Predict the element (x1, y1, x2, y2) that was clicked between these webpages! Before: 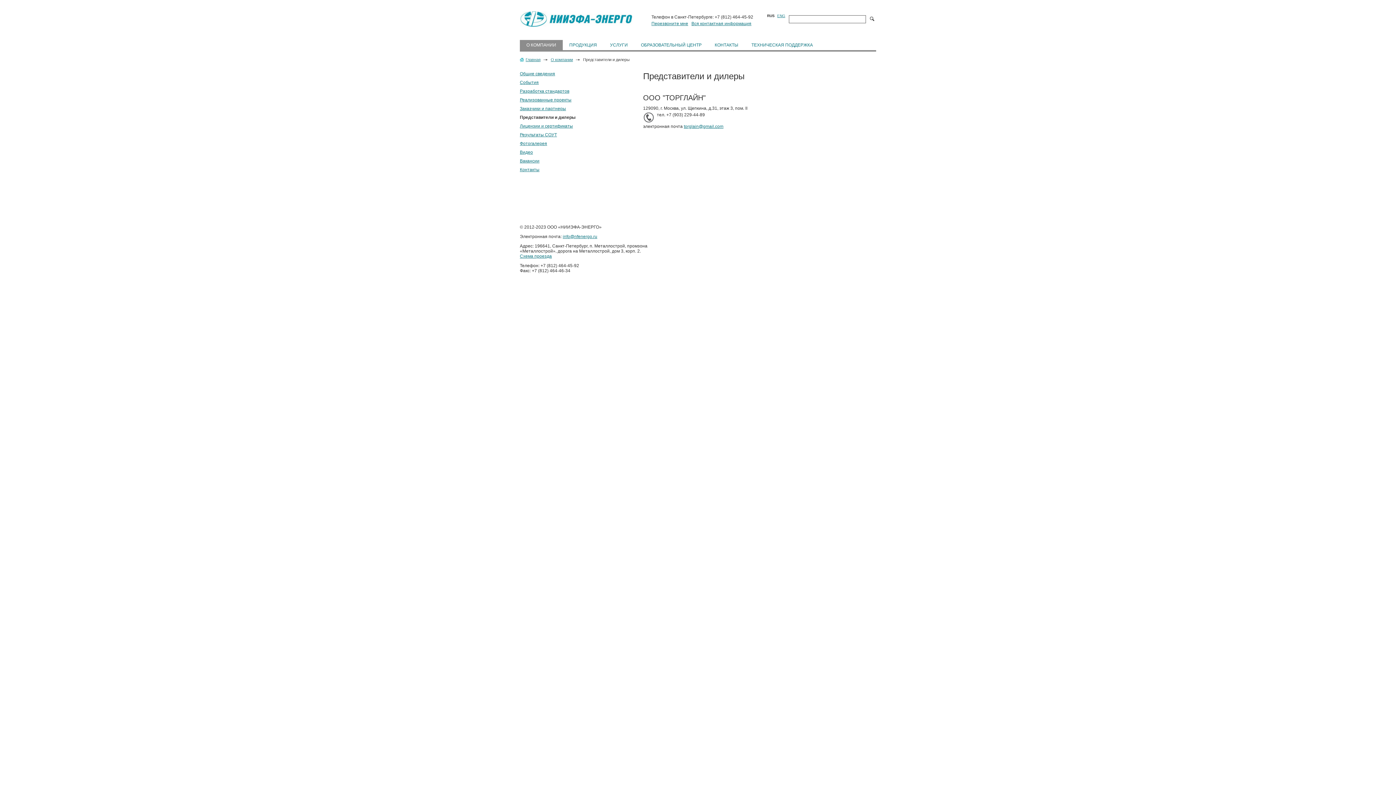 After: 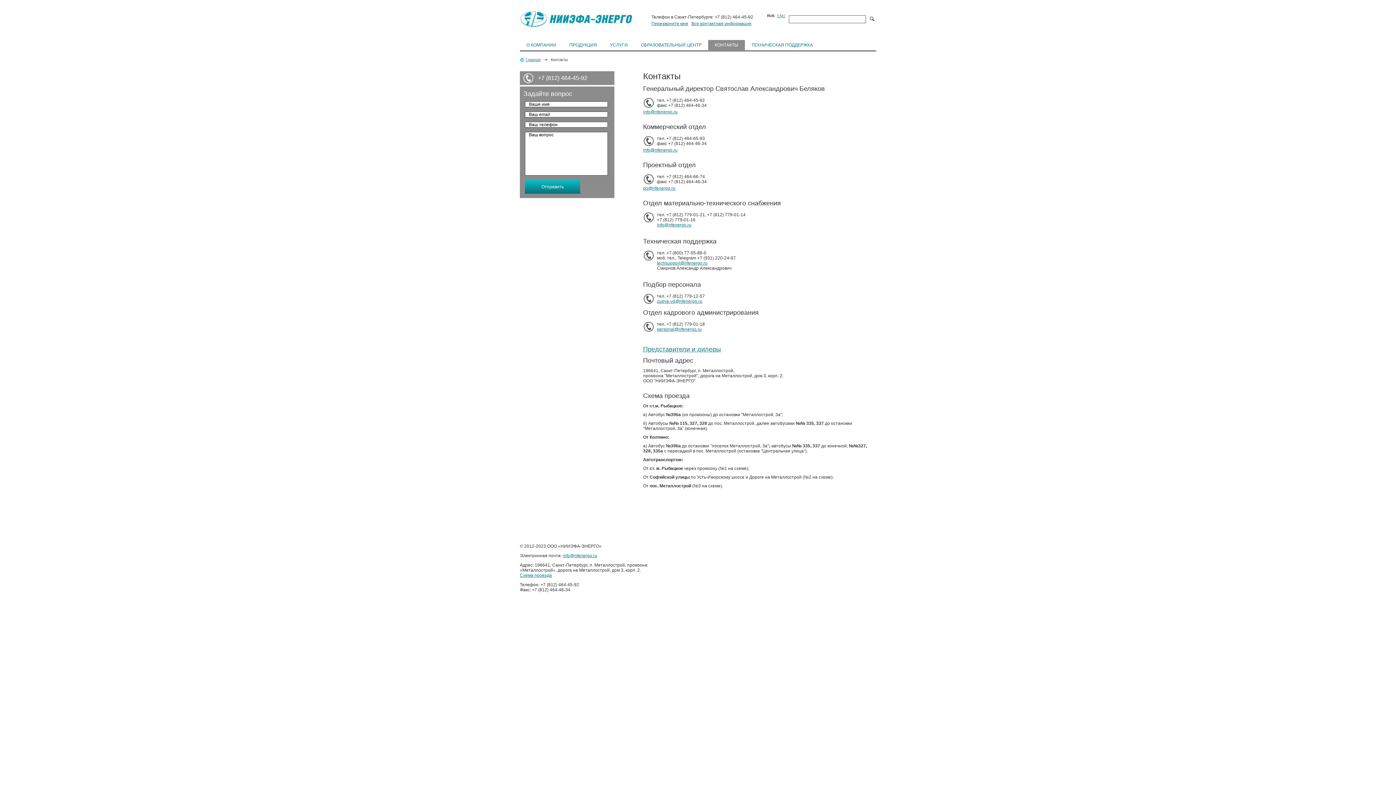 Action: label: Схема проезда bbox: (520, 253, 552, 258)